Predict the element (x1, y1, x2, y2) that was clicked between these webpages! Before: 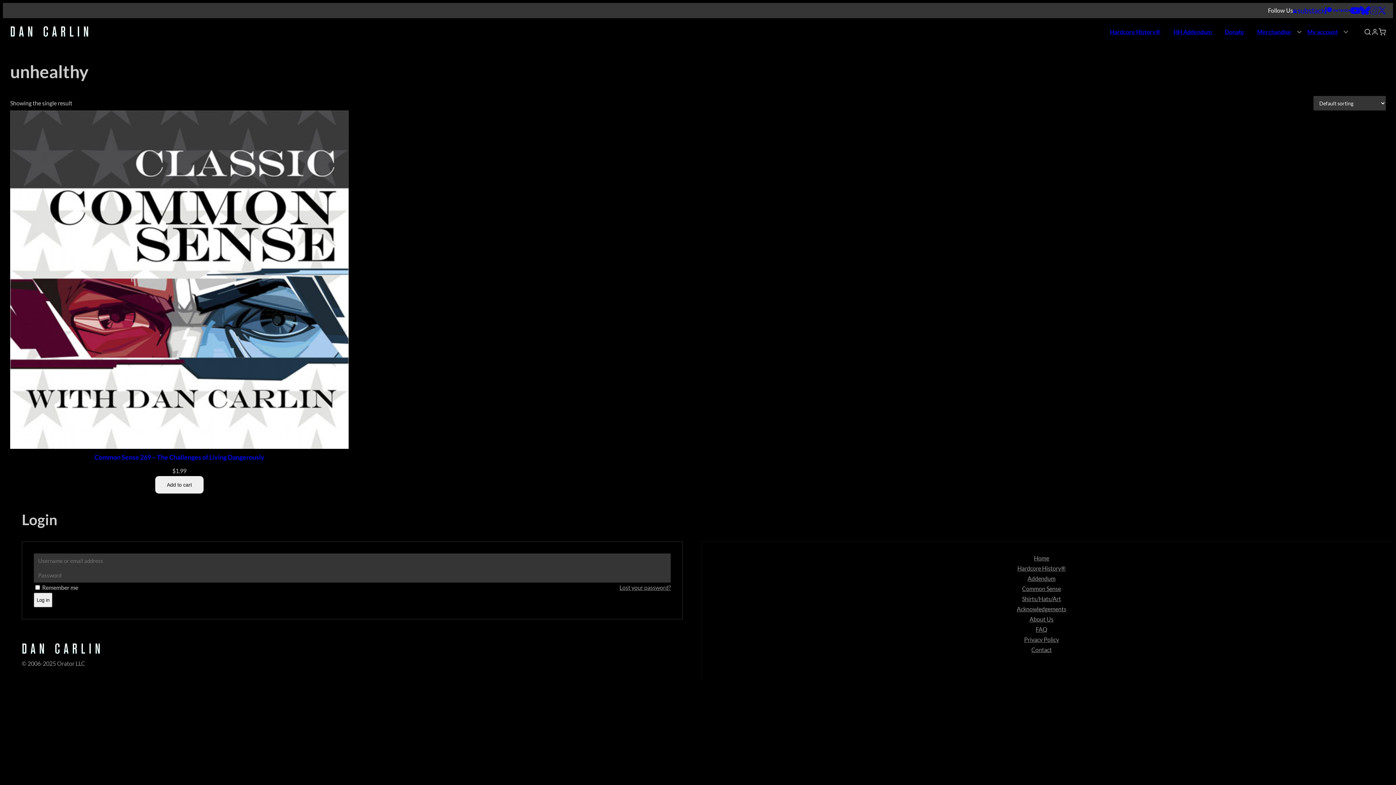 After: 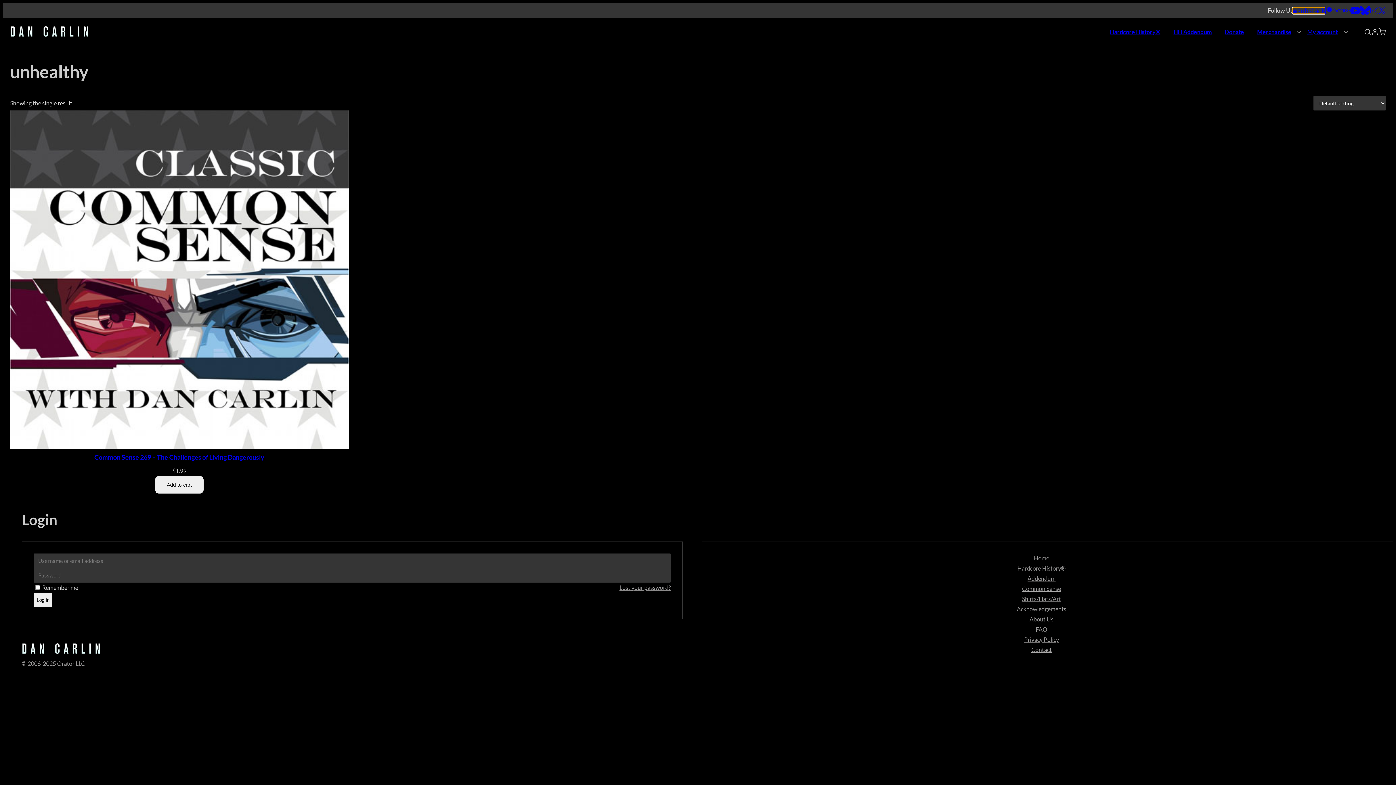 Action: bbox: (1293, 7, 1325, 13) label: Substack